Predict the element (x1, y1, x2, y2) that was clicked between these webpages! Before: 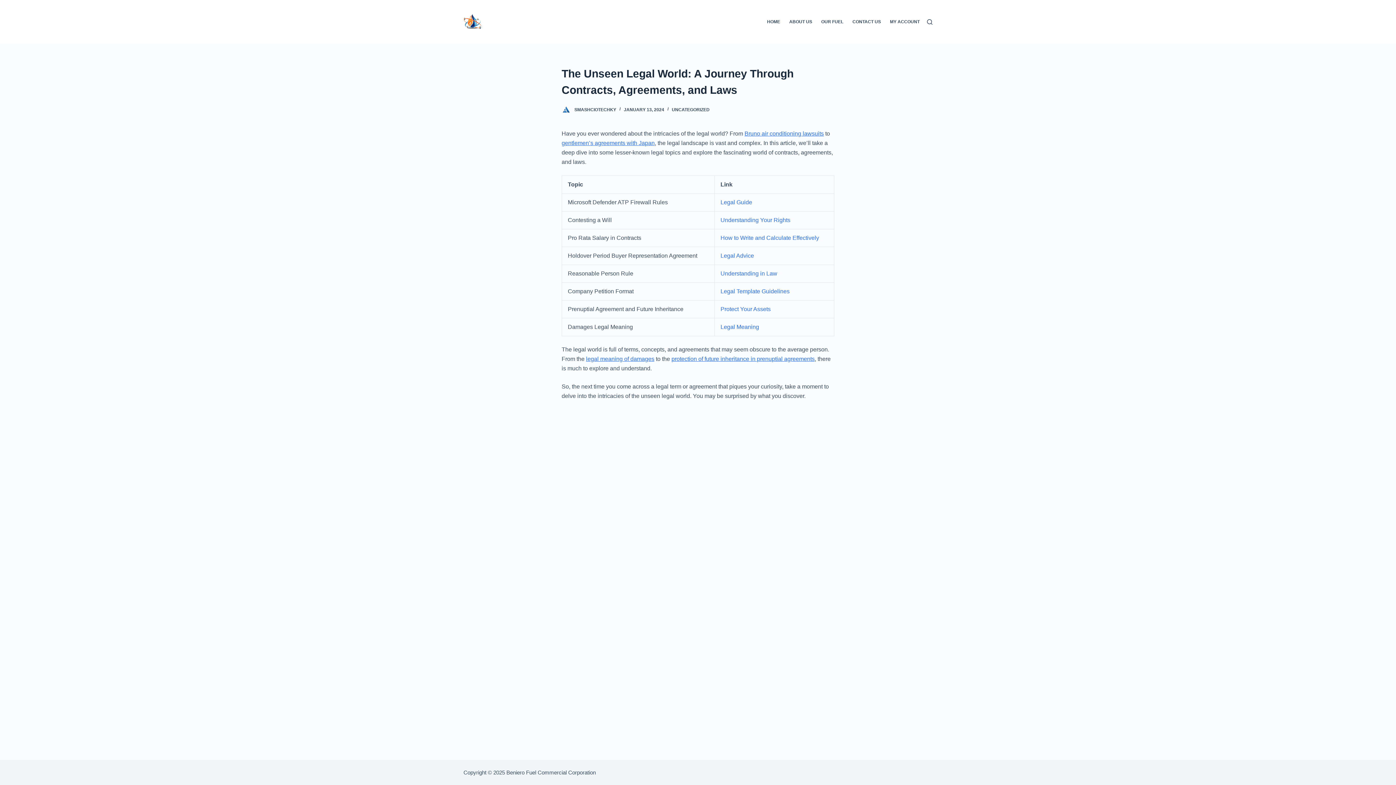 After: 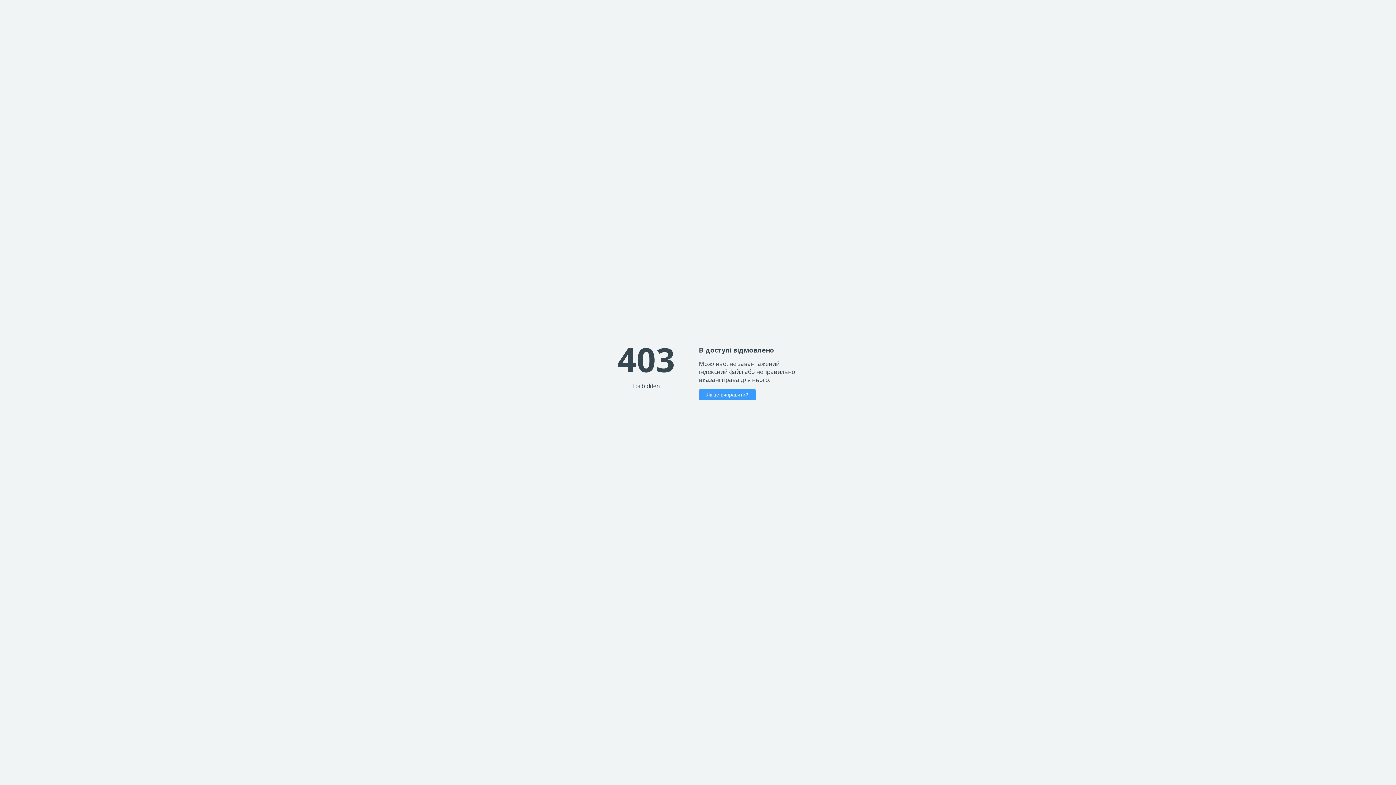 Action: label: Legal Template Guidelines bbox: (720, 288, 789, 294)